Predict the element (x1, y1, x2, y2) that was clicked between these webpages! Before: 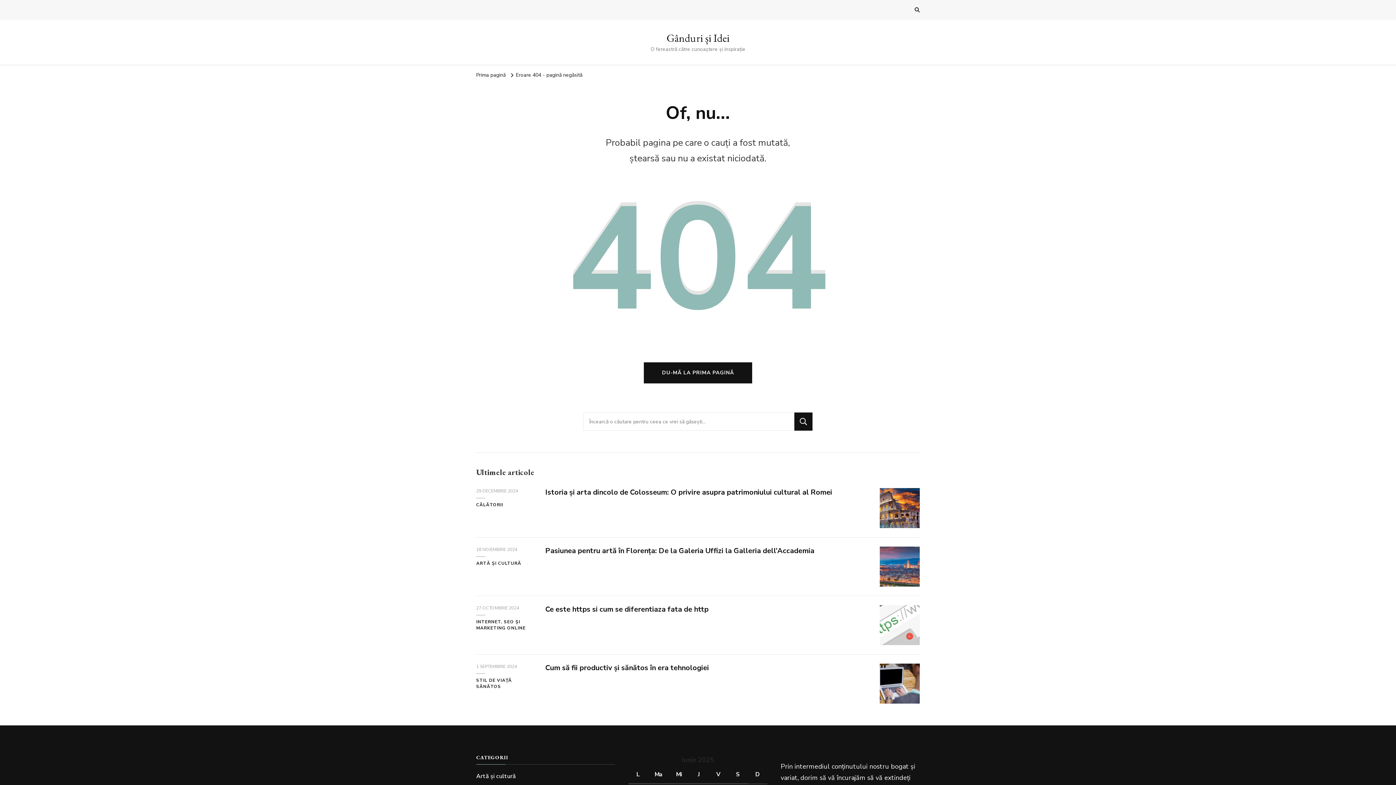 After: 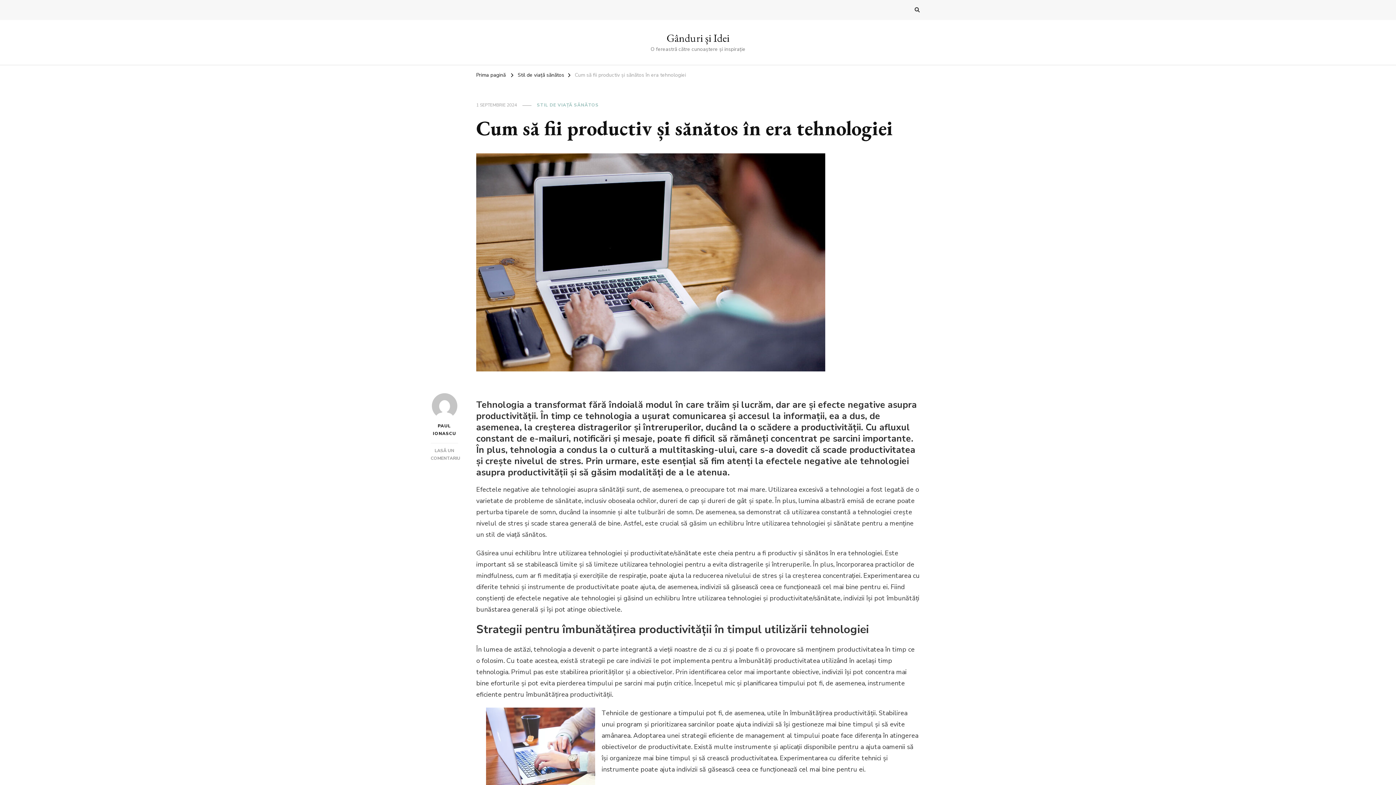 Action: bbox: (545, 663, 709, 673) label: Cum să fii productiv și sănătos în era tehnologiei